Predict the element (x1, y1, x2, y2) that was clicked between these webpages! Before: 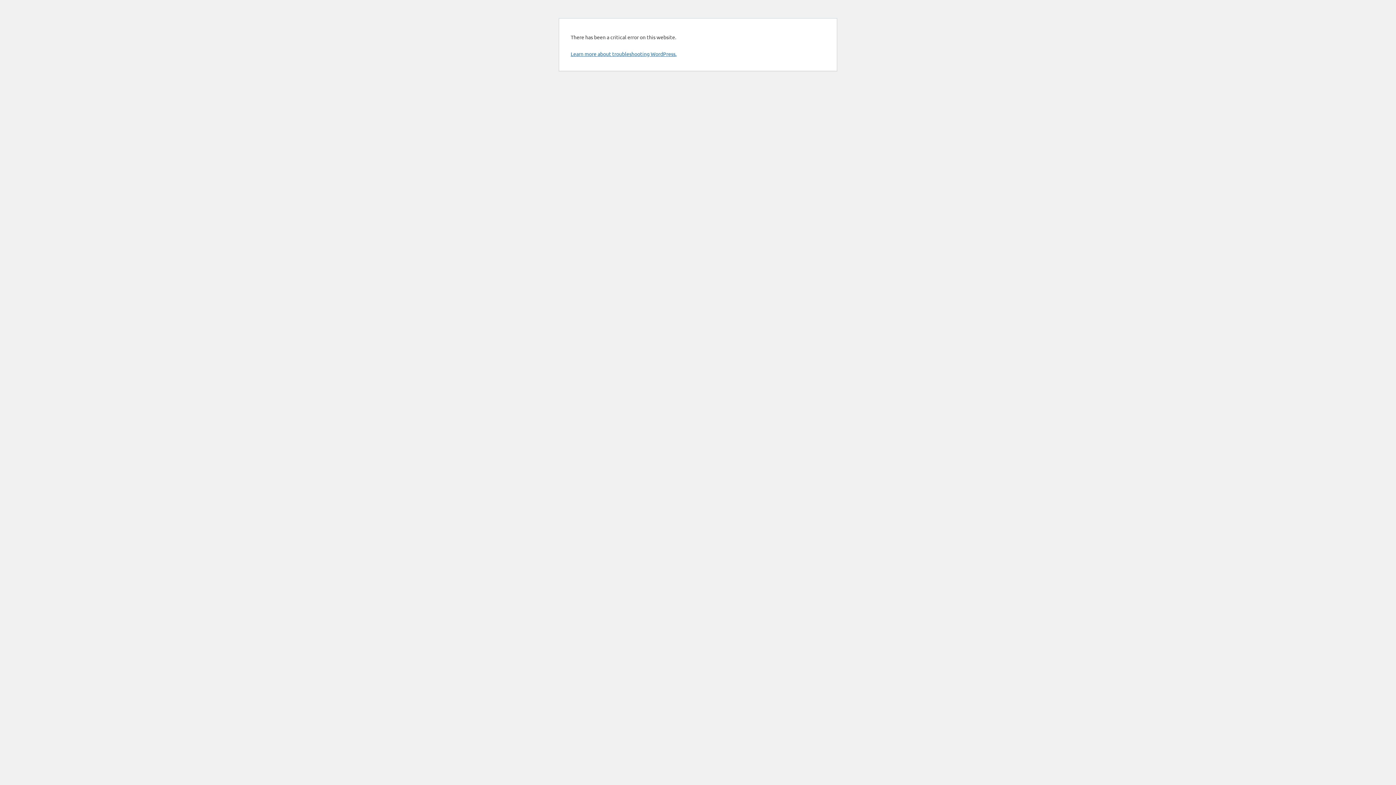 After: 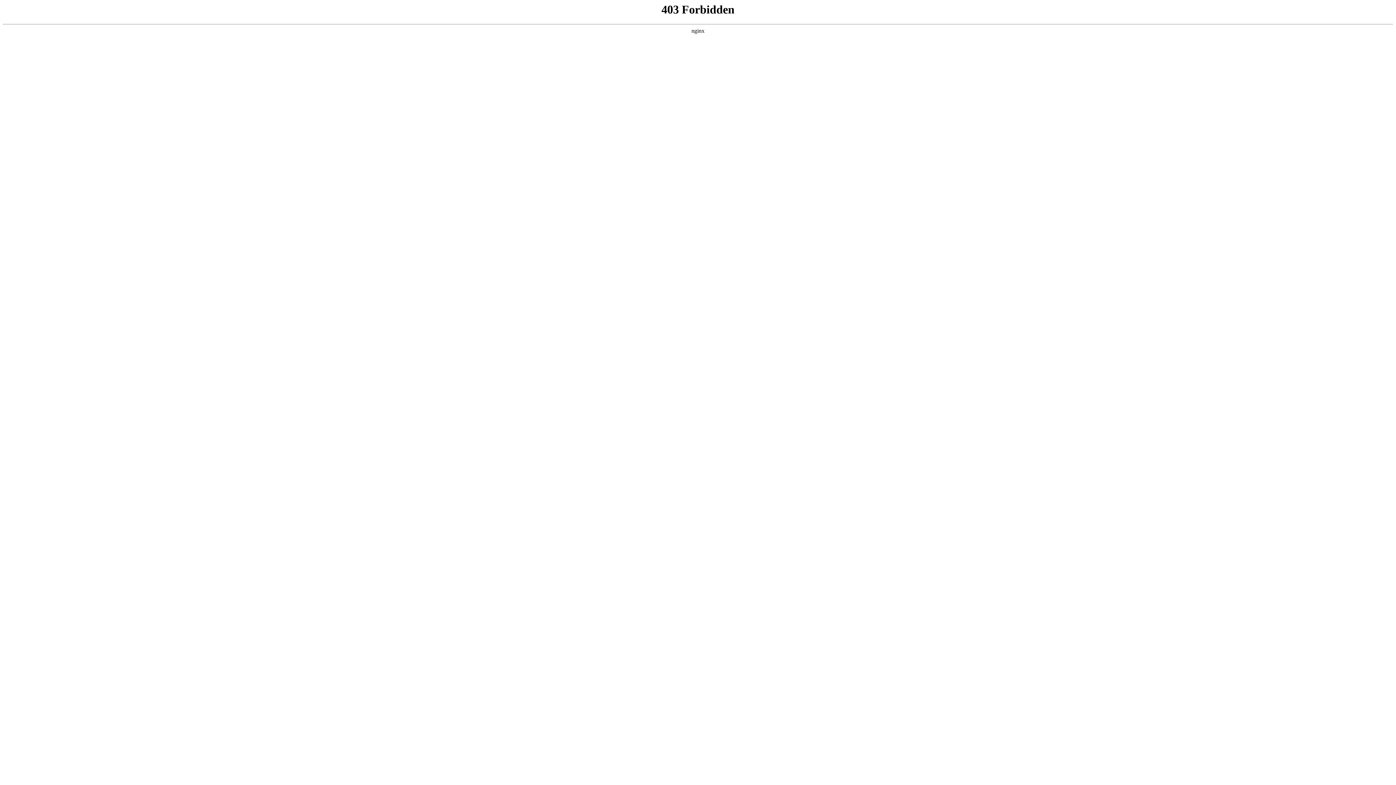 Action: label: Learn more about troubleshooting WordPress. bbox: (570, 50, 676, 57)